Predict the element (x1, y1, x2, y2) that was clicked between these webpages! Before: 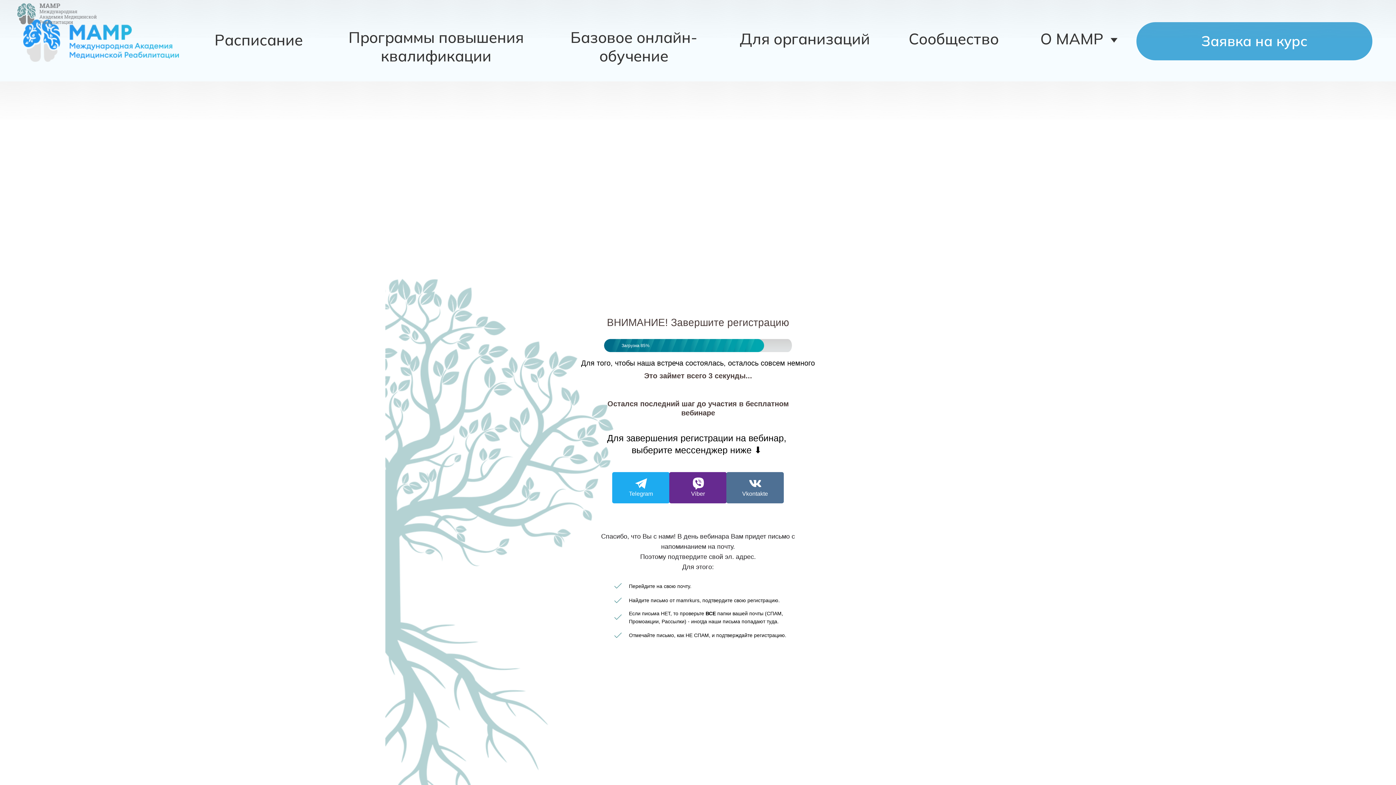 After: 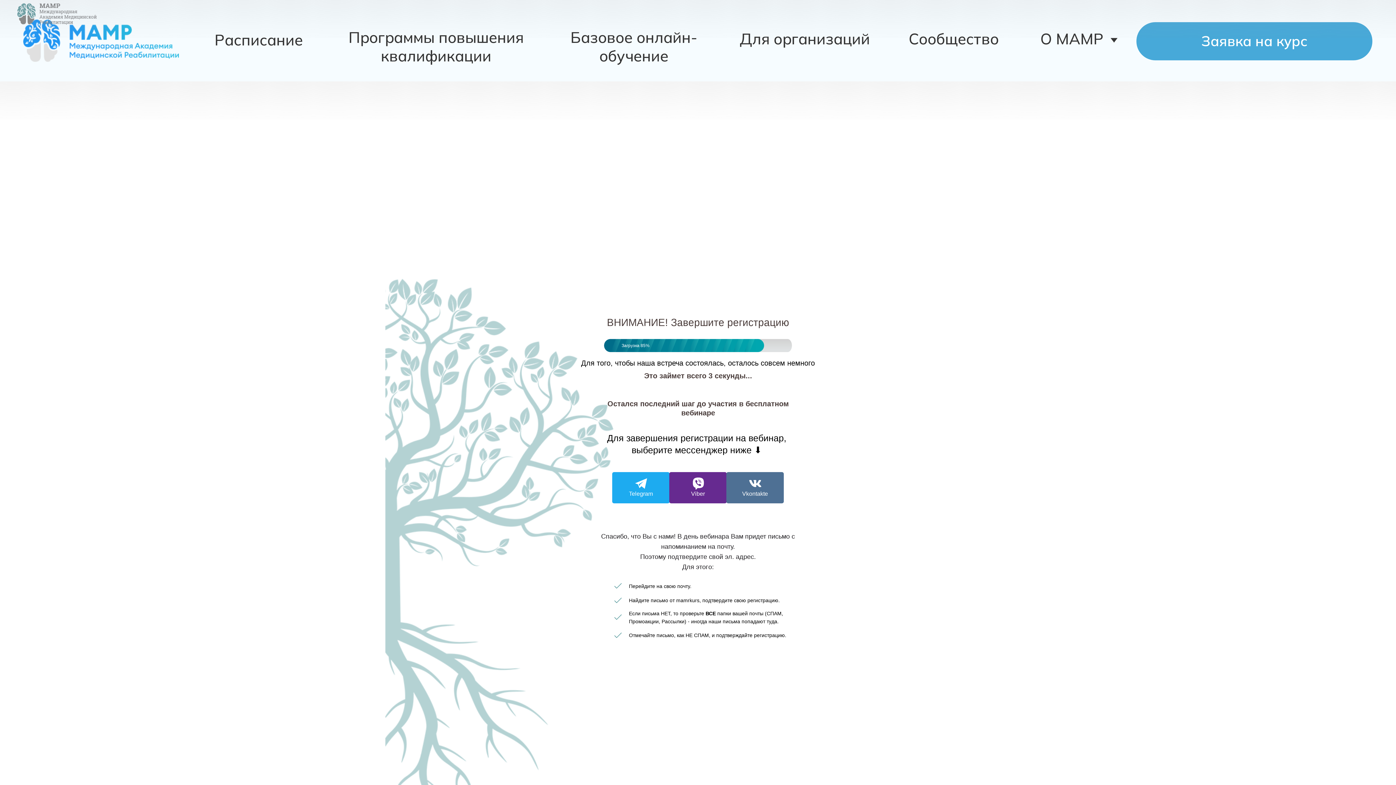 Action: bbox: (749, 477, 761, 489)